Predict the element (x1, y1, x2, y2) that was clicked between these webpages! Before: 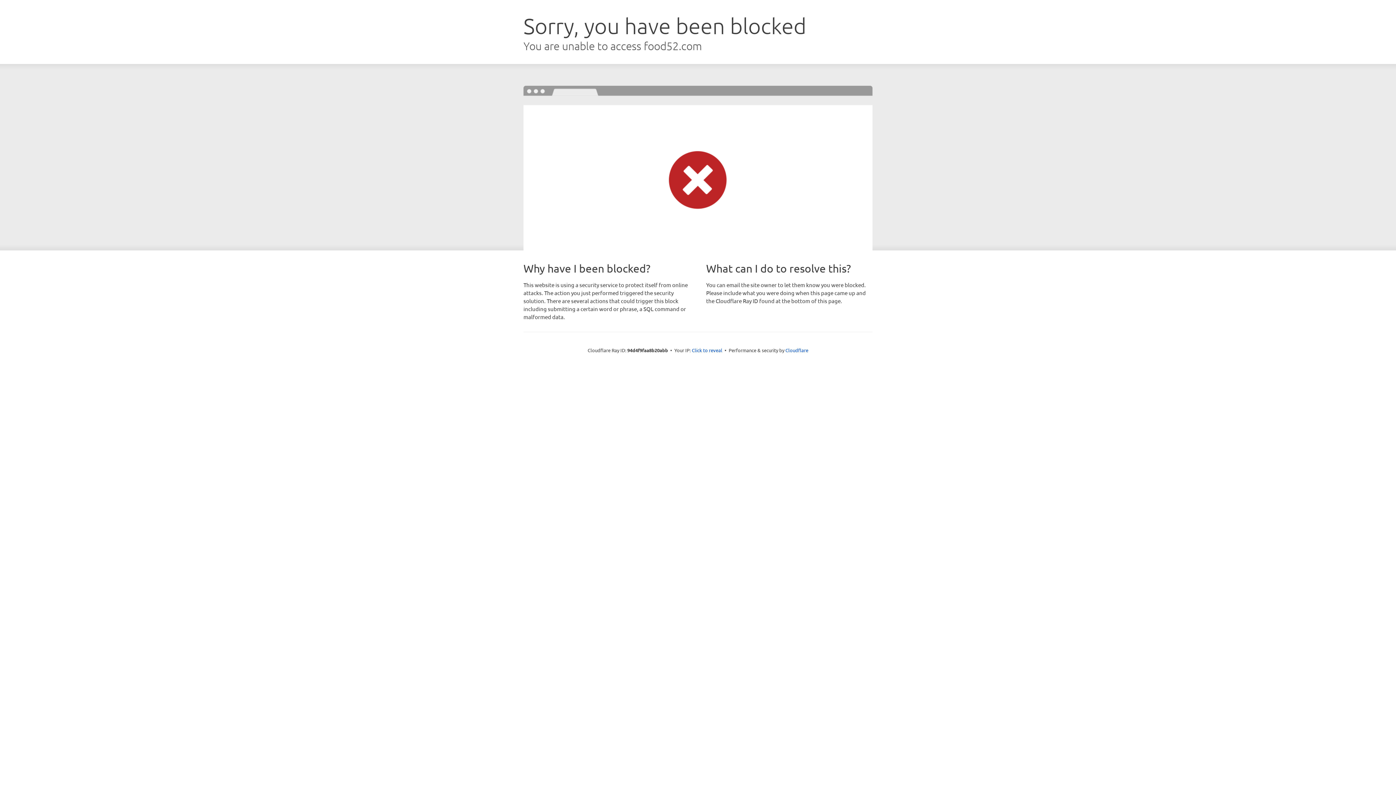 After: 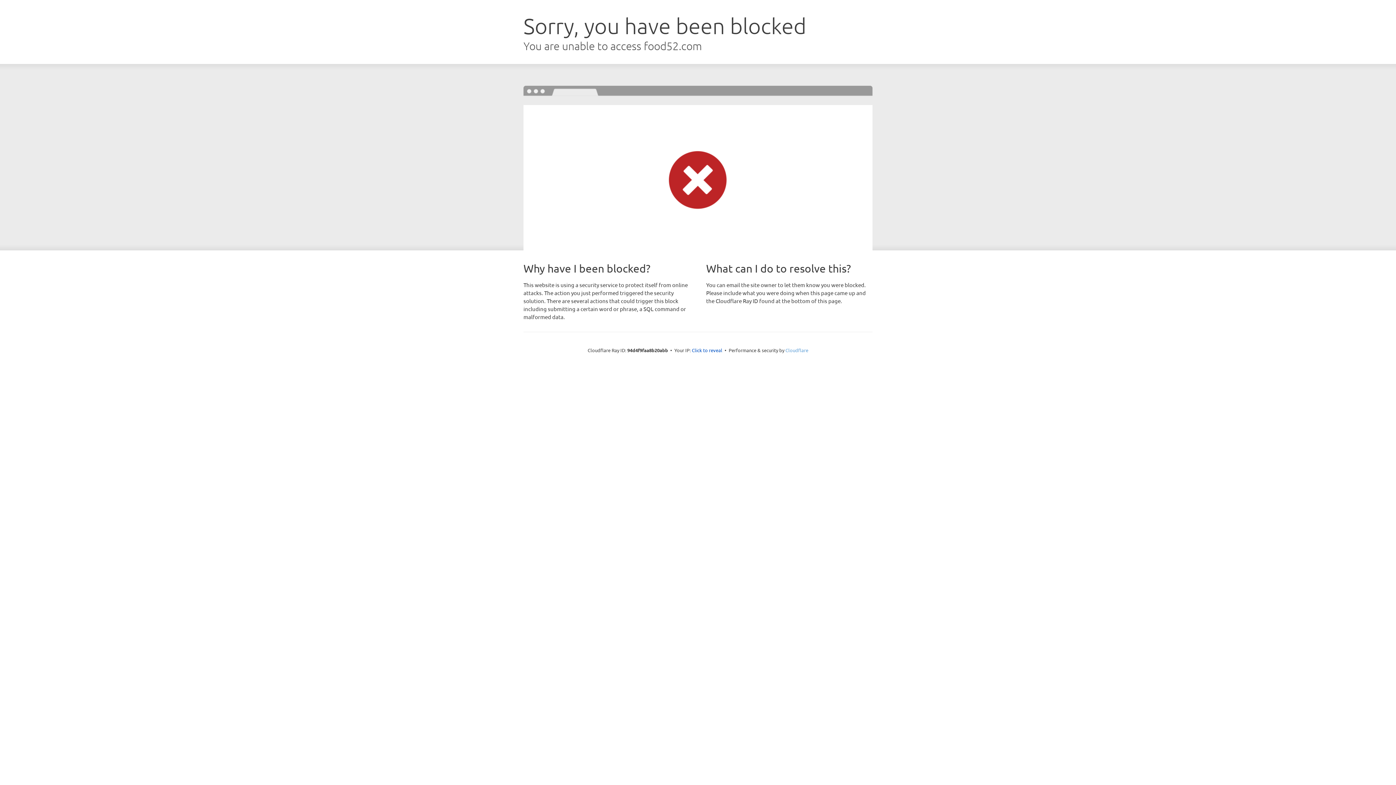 Action: label: Cloudflare bbox: (785, 347, 808, 353)